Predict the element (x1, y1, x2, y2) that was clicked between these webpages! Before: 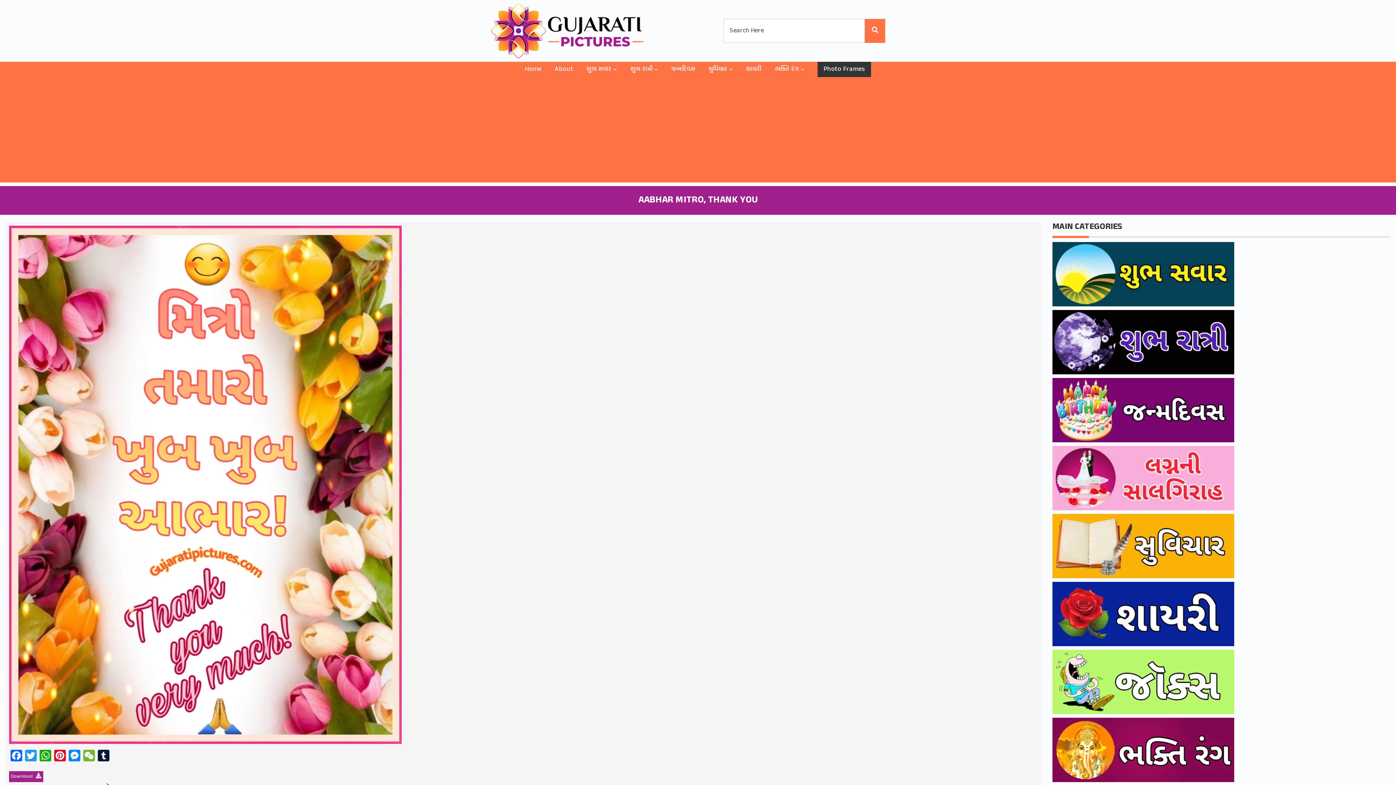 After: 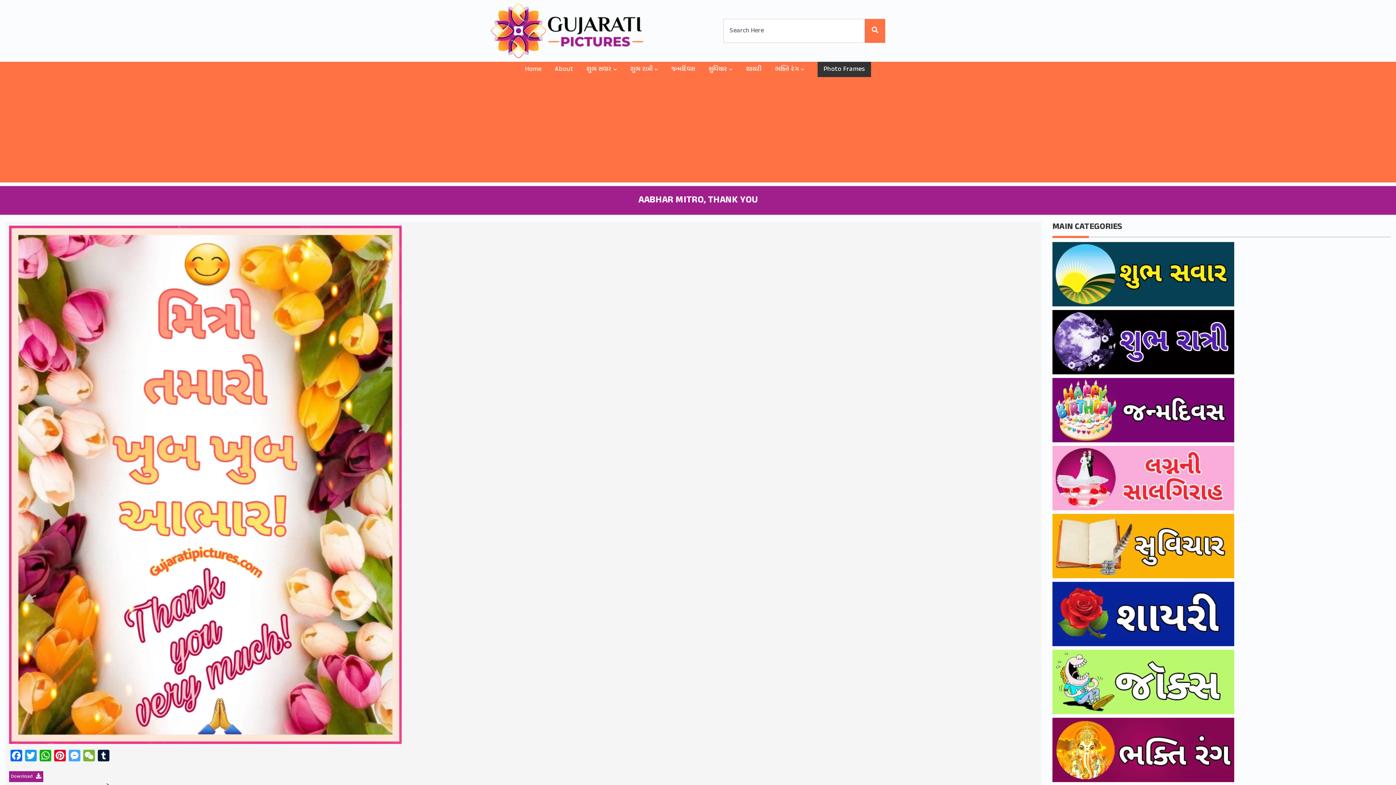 Action: bbox: (67, 750, 81, 764) label: Messenger